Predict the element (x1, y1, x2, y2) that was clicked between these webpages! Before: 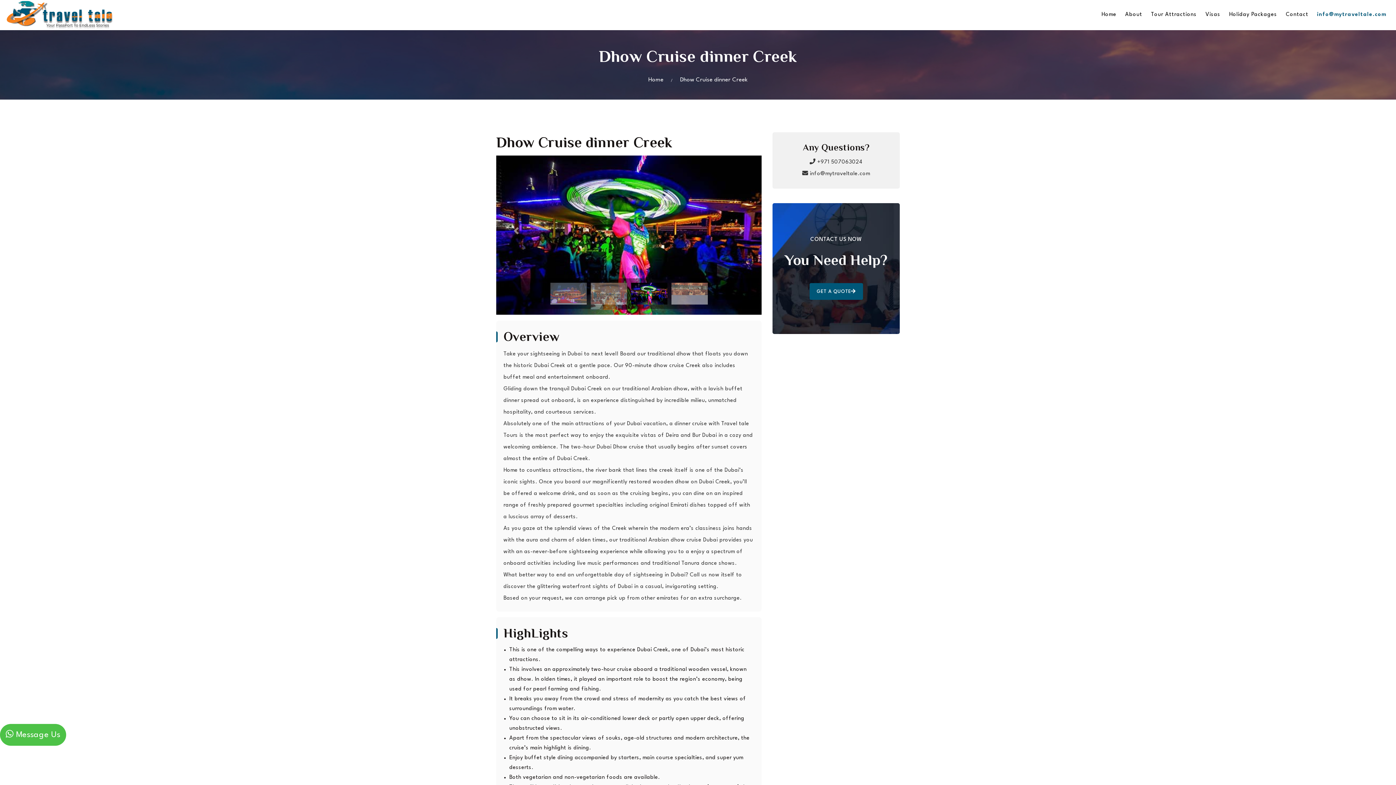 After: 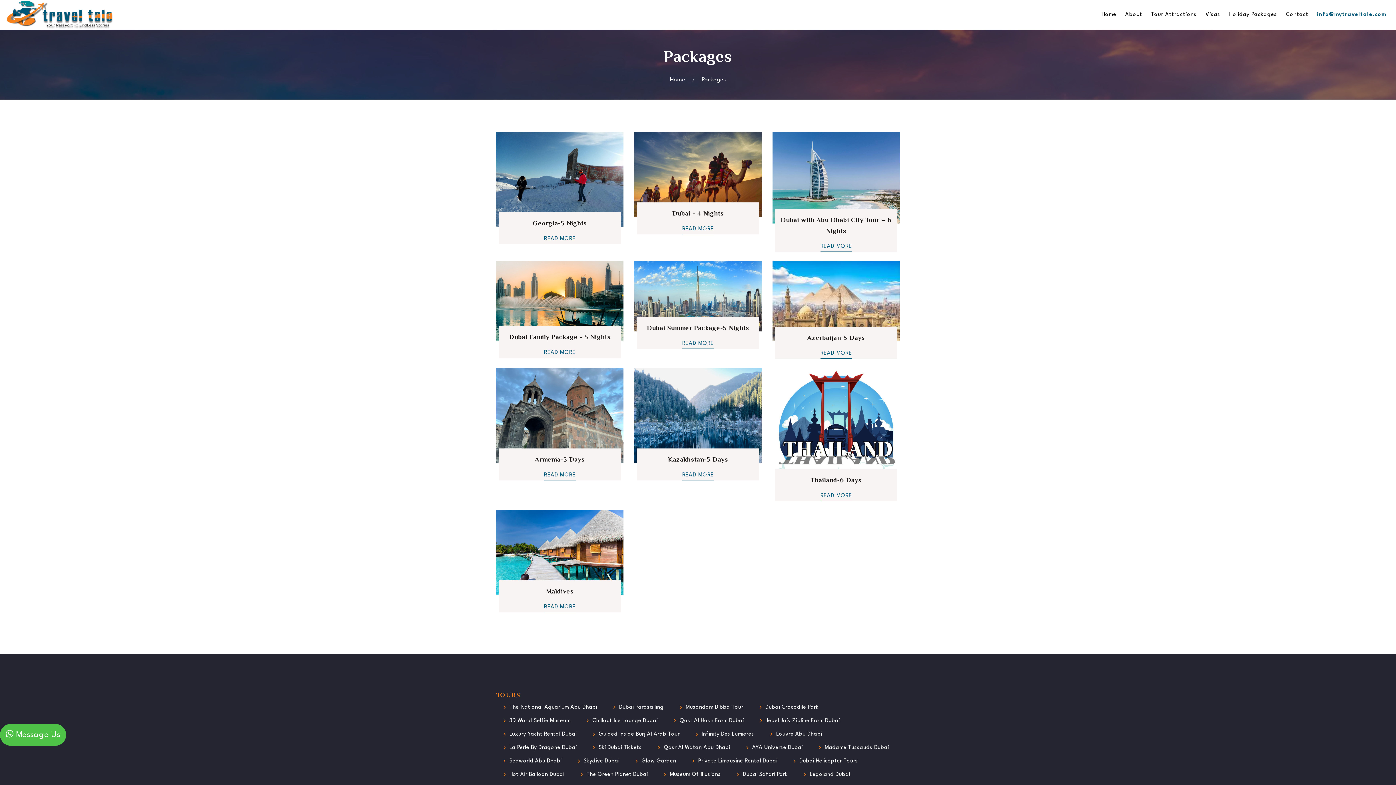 Action: bbox: (1226, 4, 1280, 25) label: Holiday Packages